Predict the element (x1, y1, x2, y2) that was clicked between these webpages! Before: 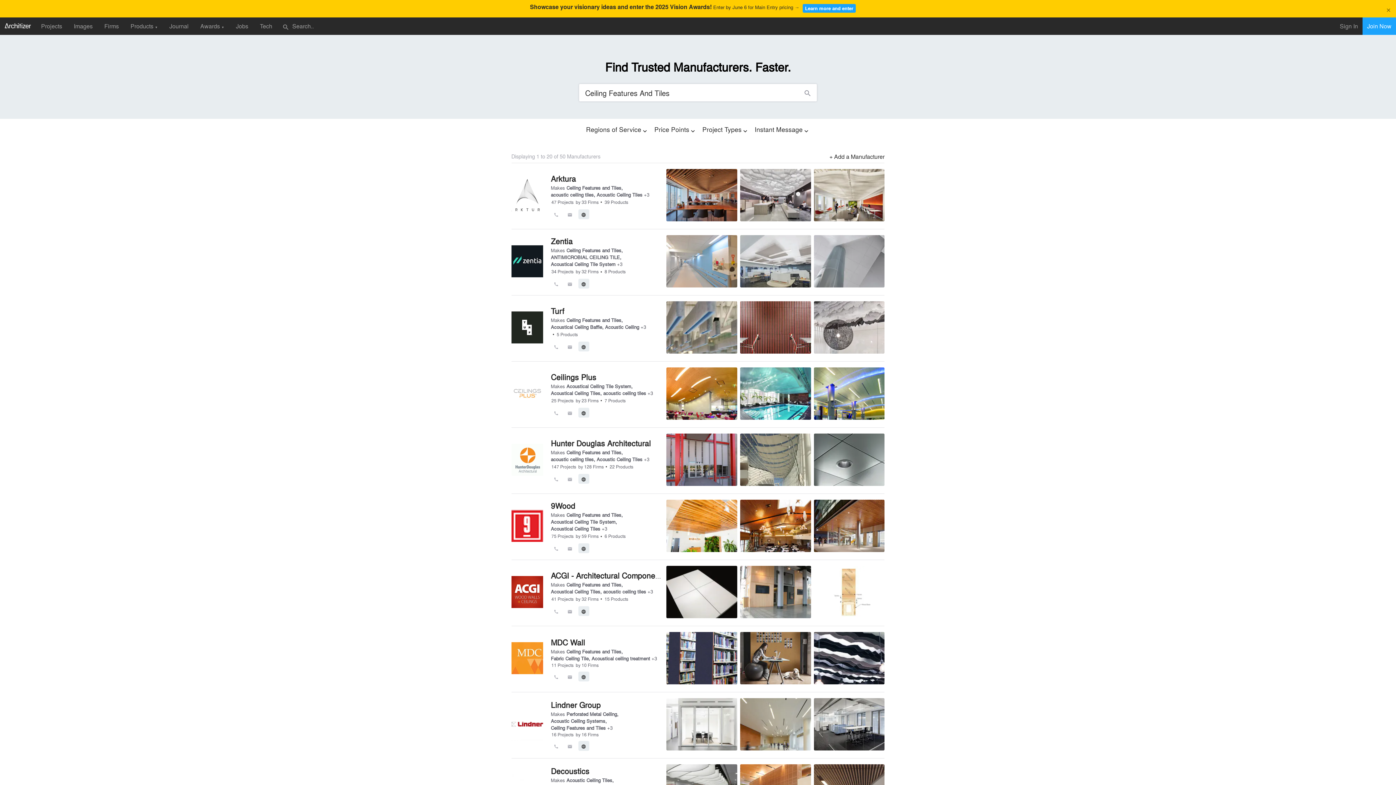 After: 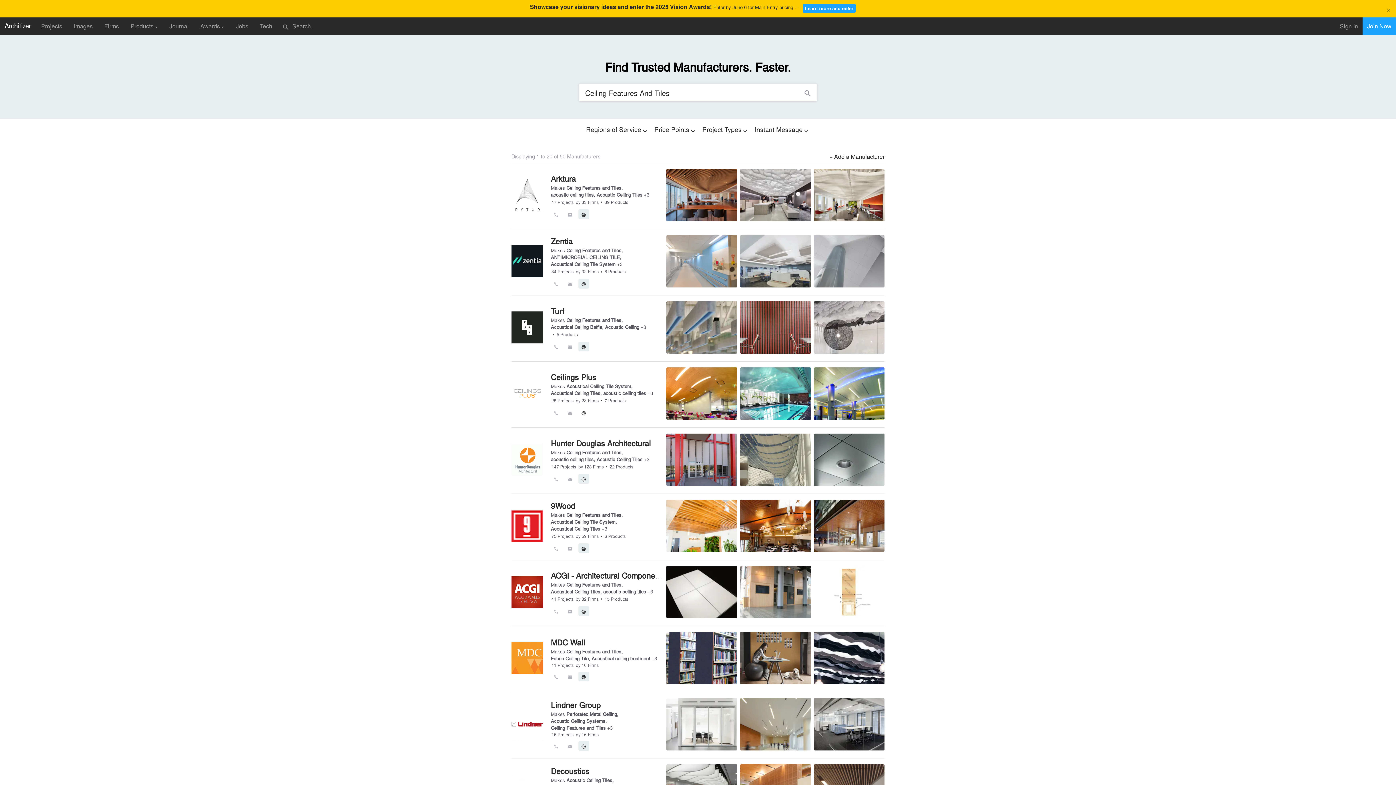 Action: label: language bbox: (581, 408, 586, 415)